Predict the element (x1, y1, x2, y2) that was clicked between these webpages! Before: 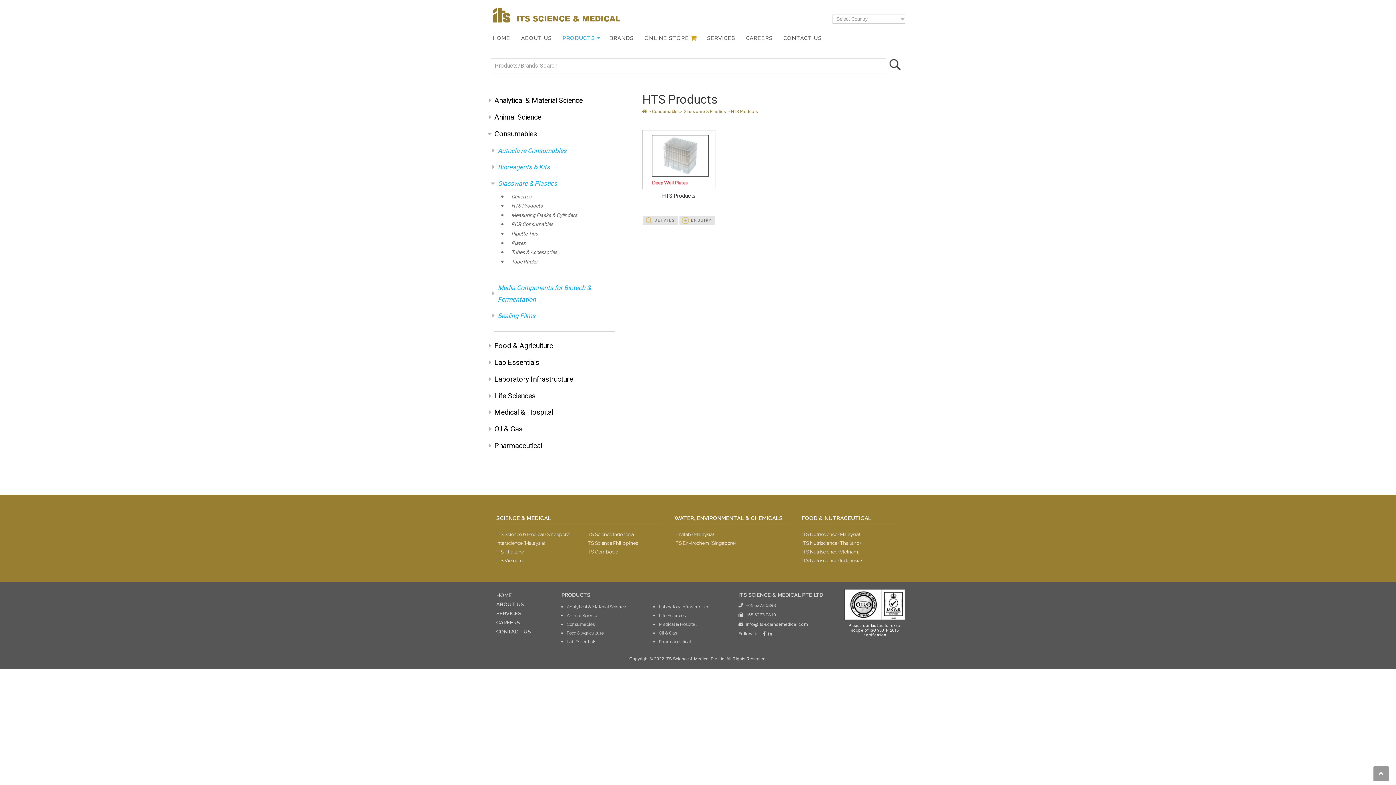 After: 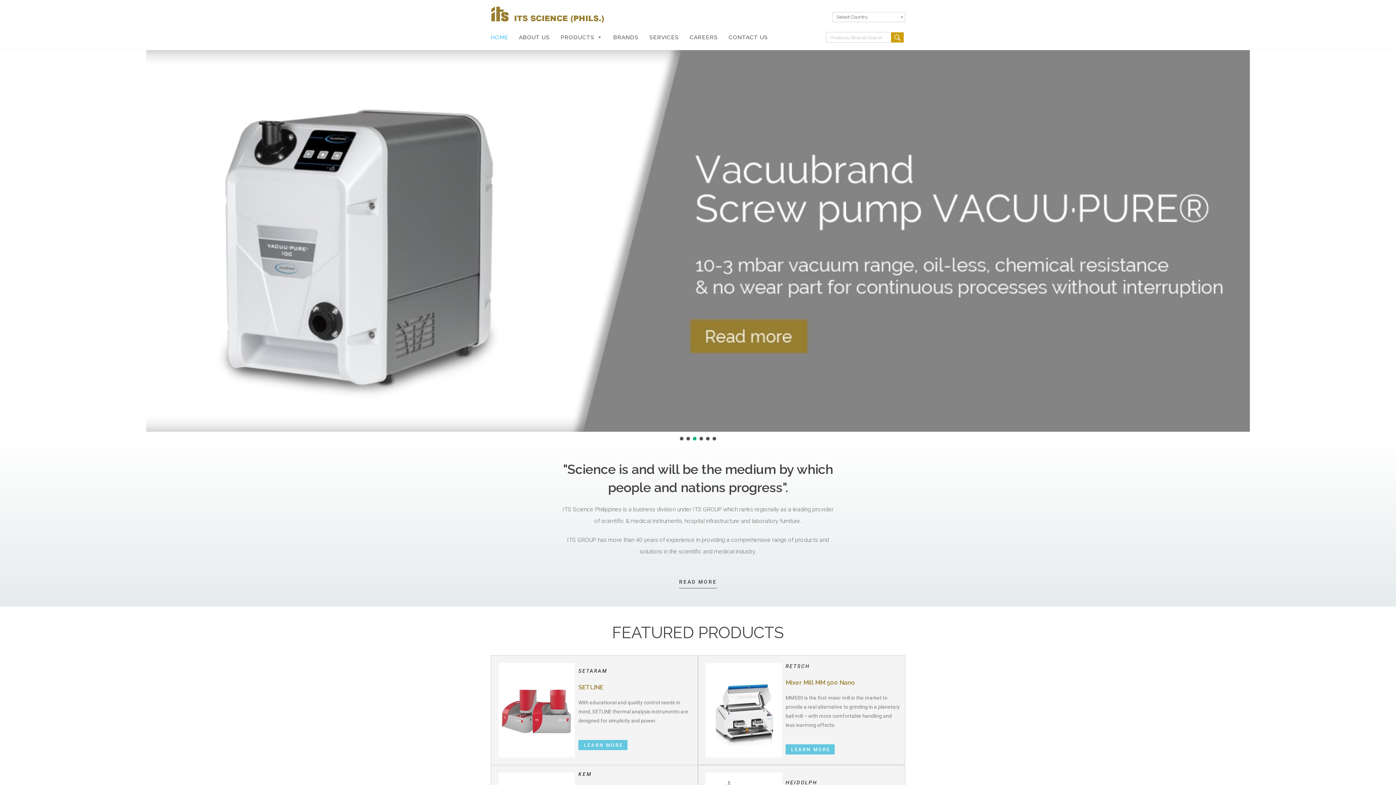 Action: label: ITS Science Philippines bbox: (586, 540, 638, 546)